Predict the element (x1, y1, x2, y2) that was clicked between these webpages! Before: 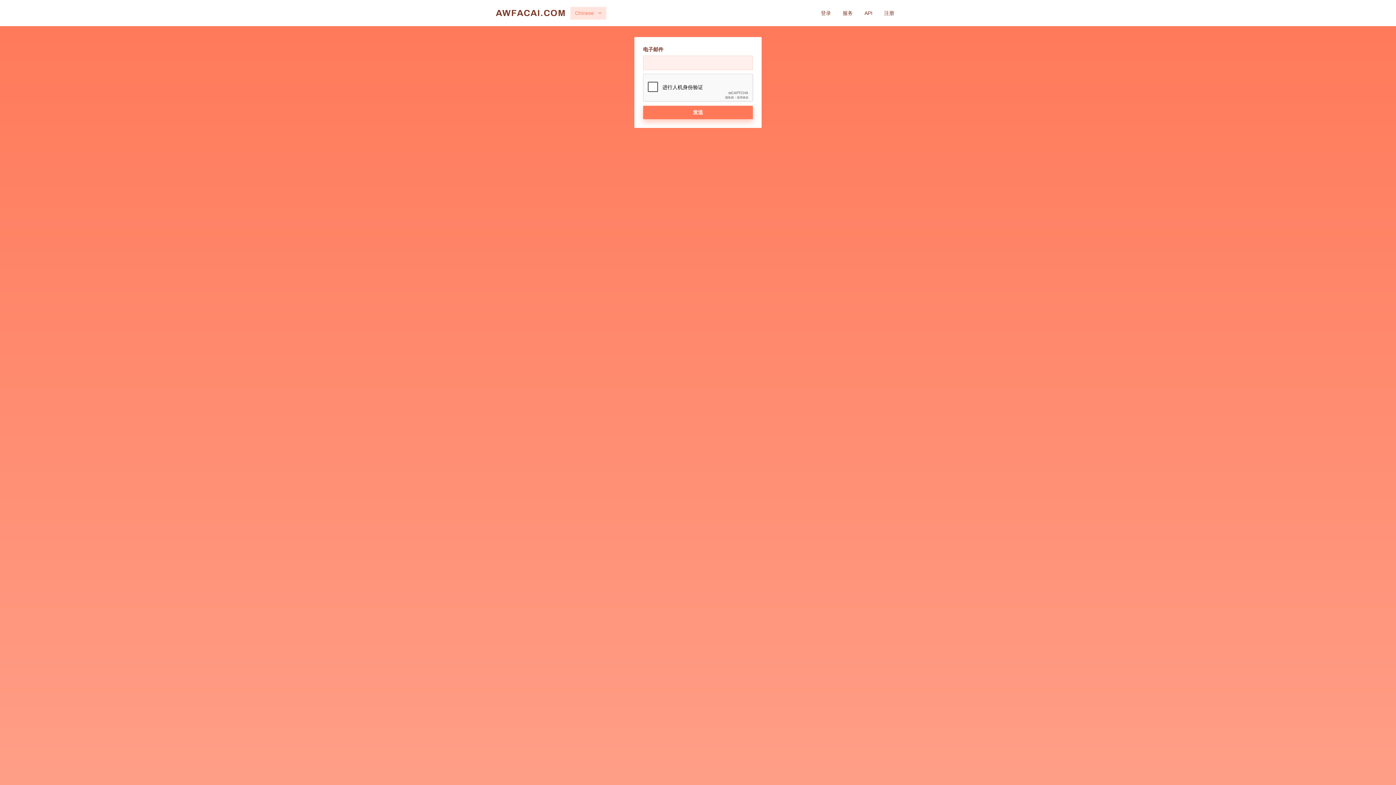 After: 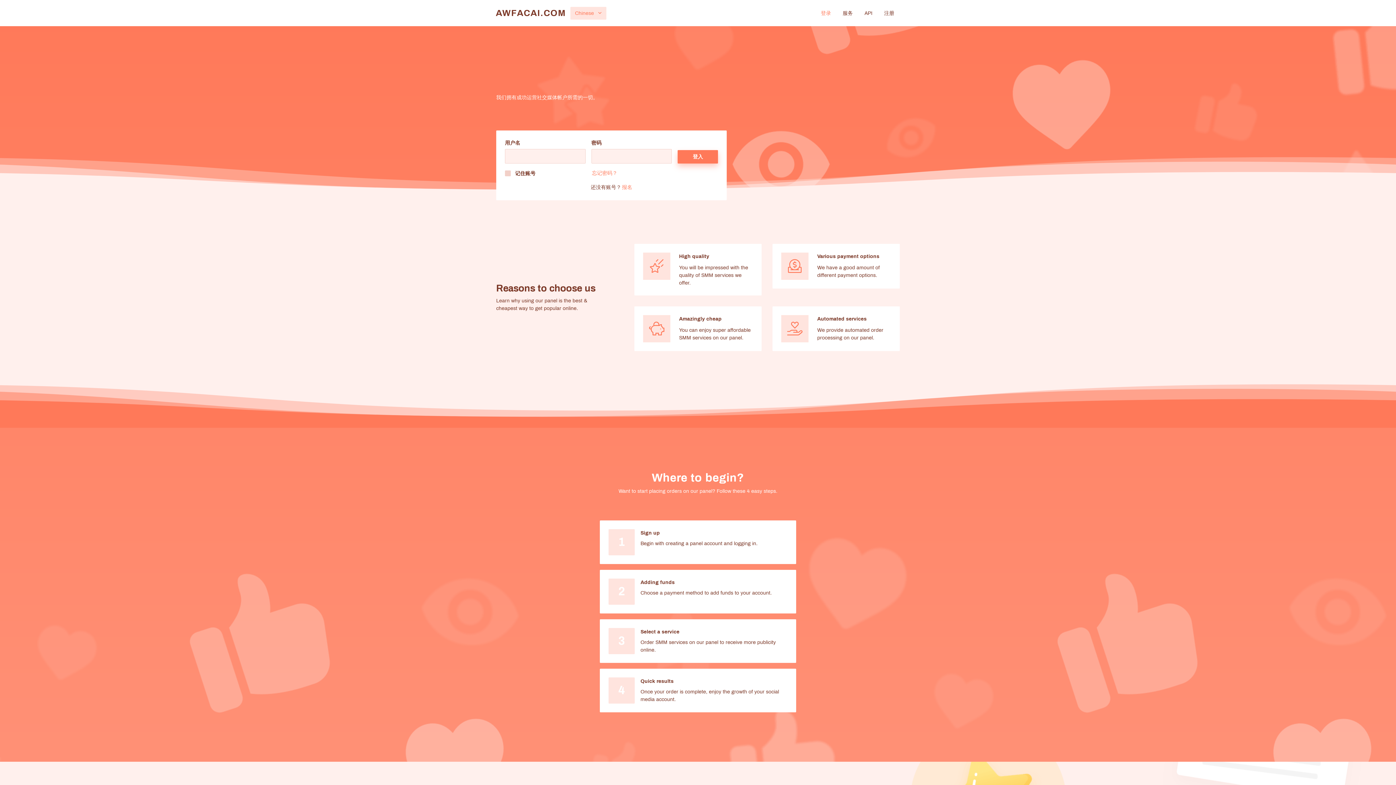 Action: bbox: (815, 7, 837, 18) label: 登录